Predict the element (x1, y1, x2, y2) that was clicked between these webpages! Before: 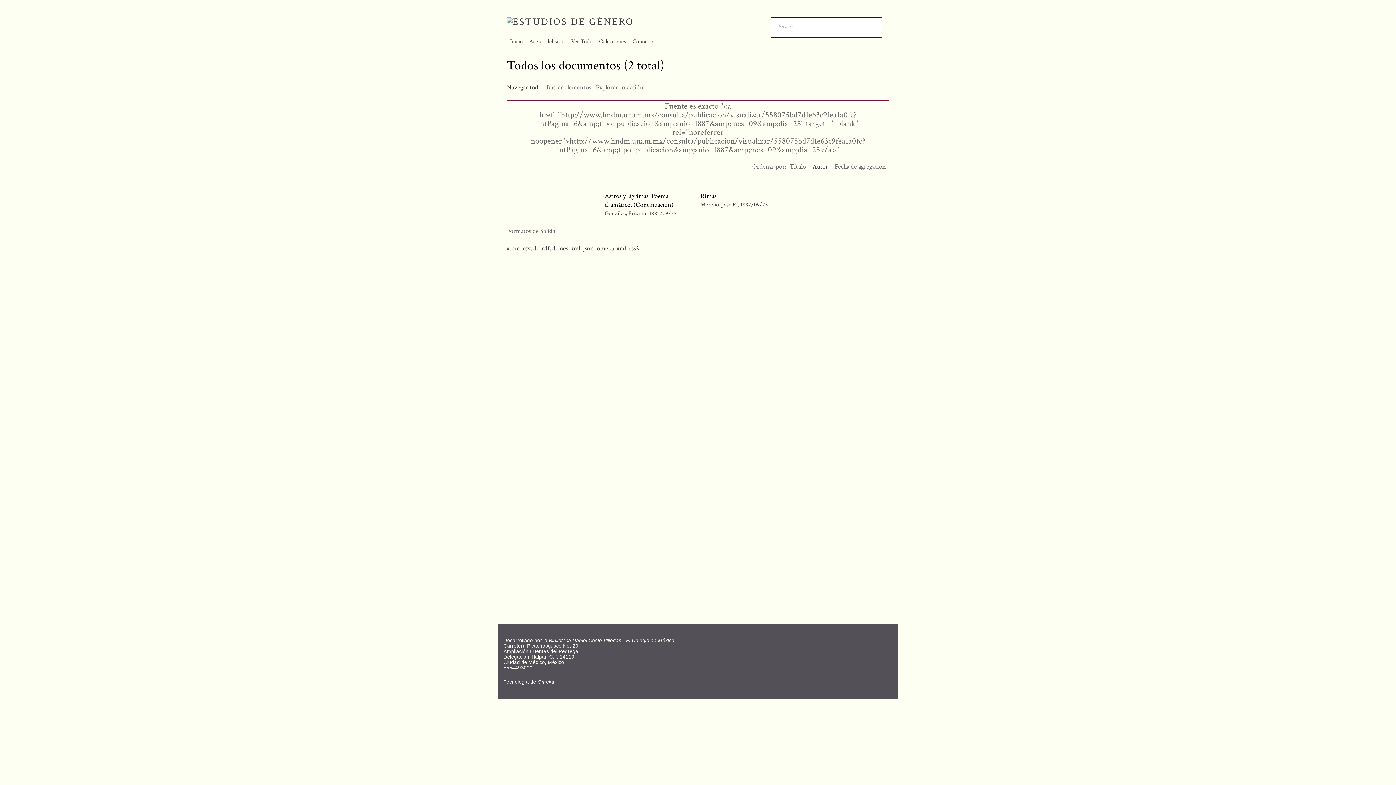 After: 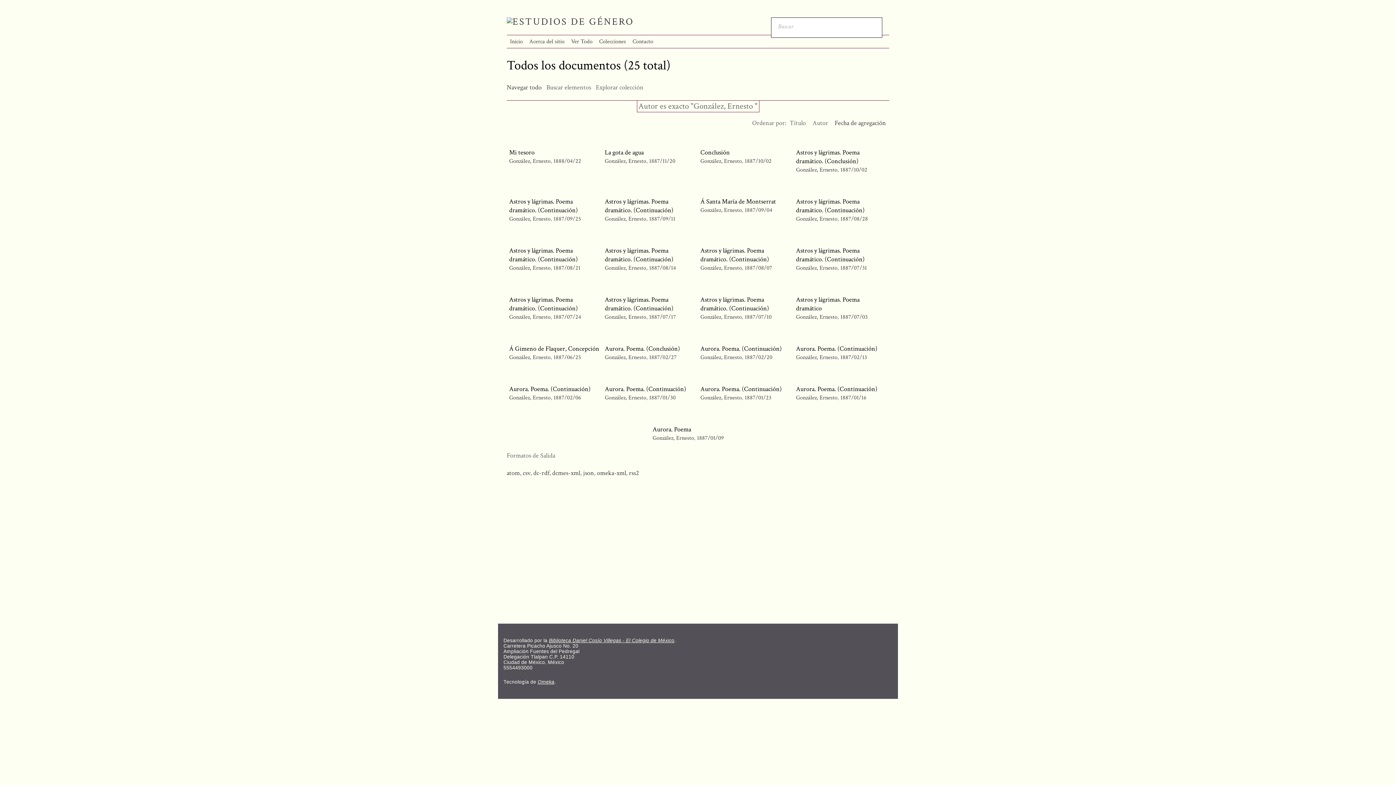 Action: label: González, Ernesto  bbox: (604, 209, 647, 217)